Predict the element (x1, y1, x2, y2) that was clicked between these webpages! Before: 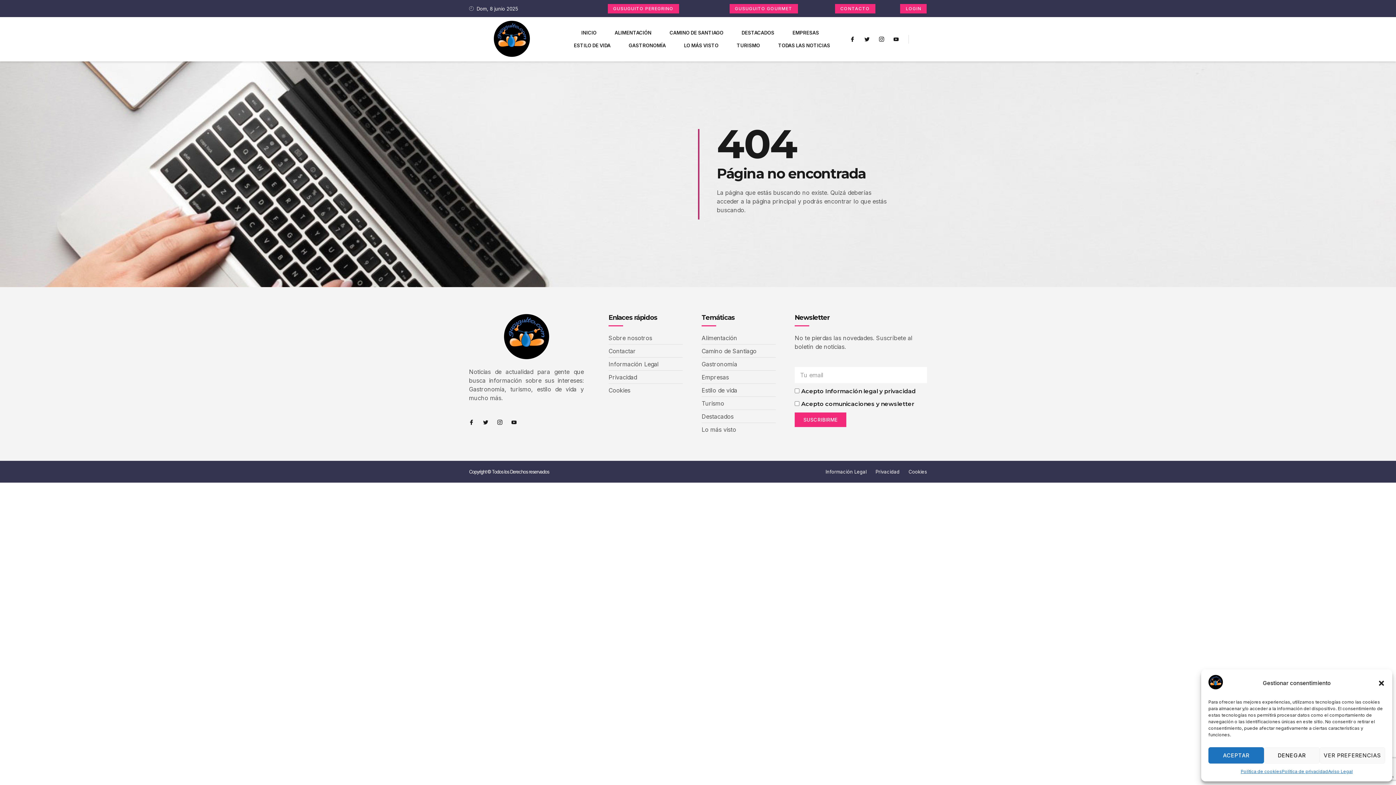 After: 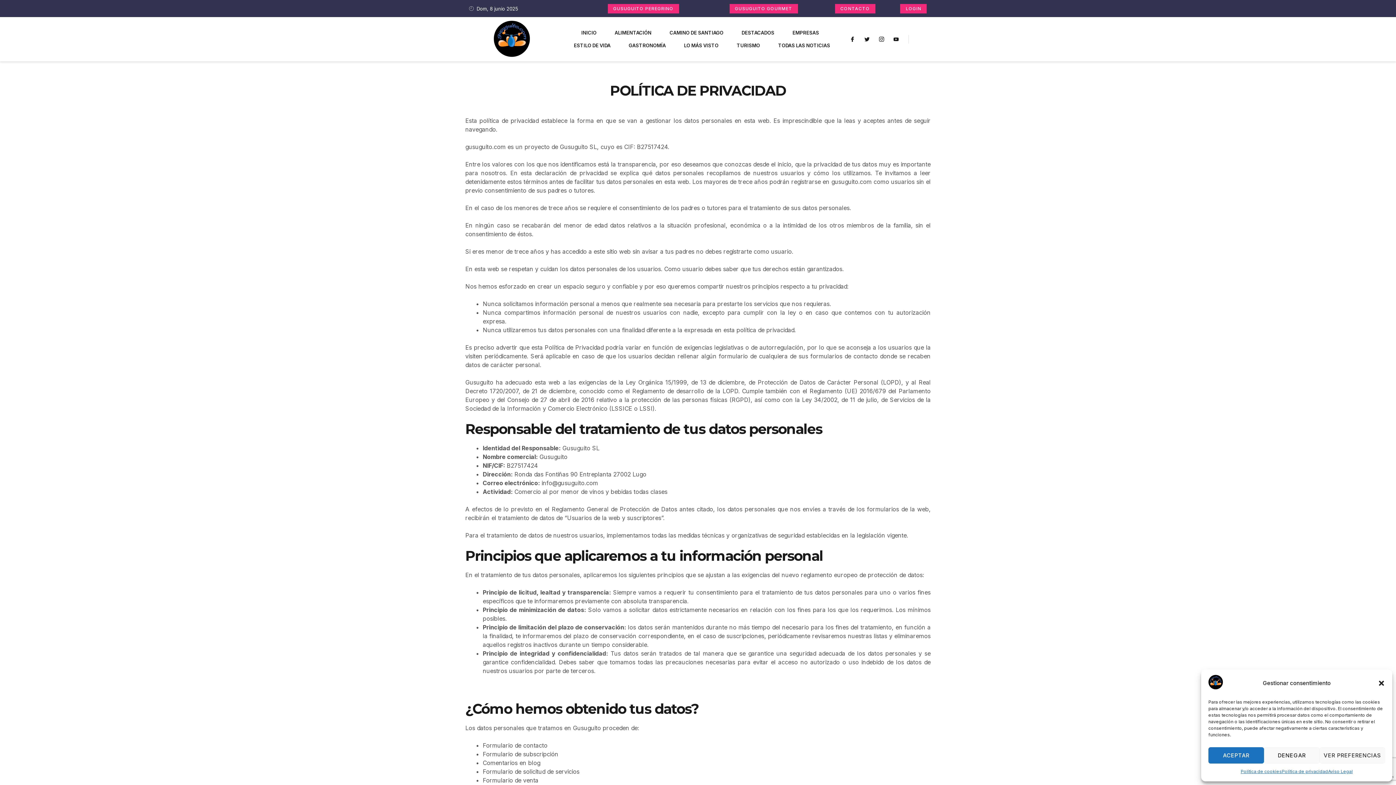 Action: bbox: (867, 467, 899, 476) label: Privacidad